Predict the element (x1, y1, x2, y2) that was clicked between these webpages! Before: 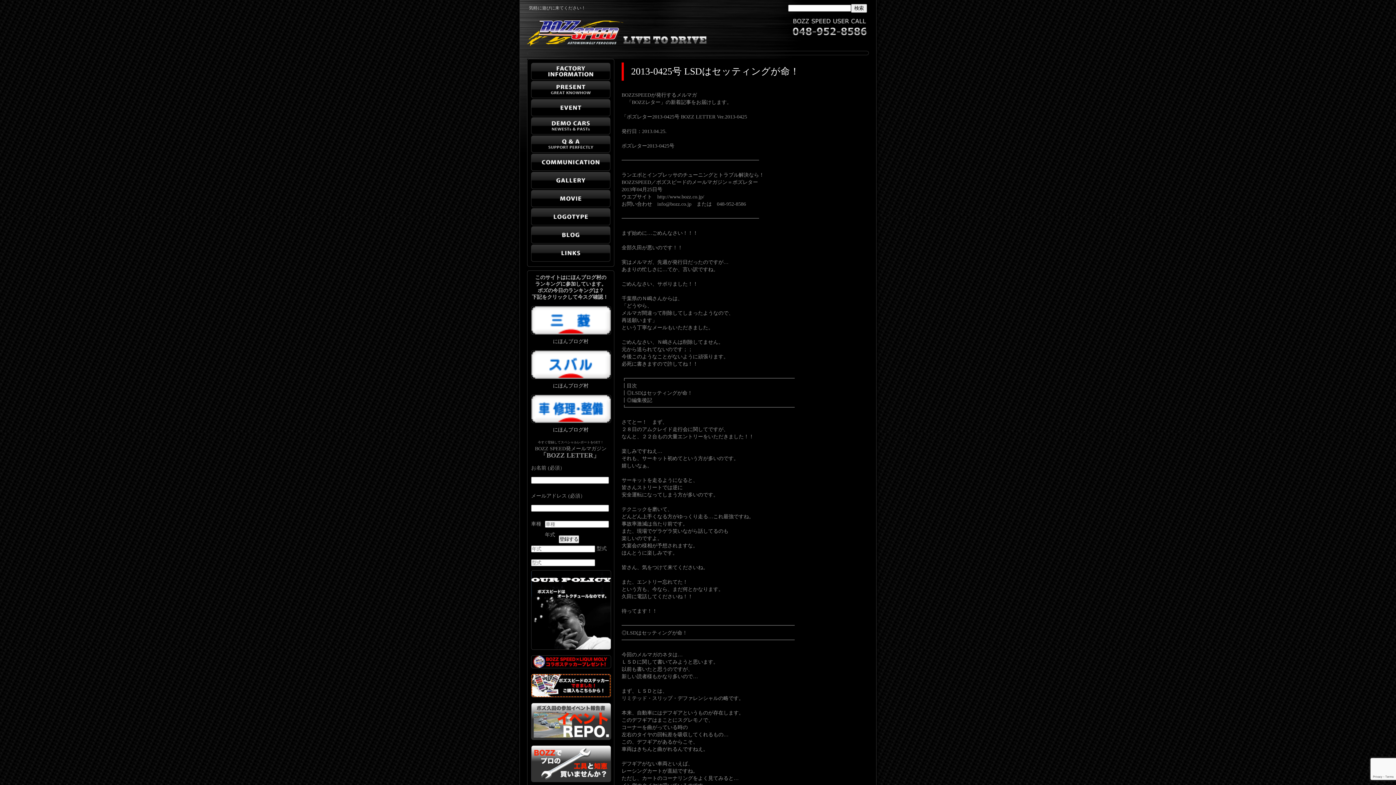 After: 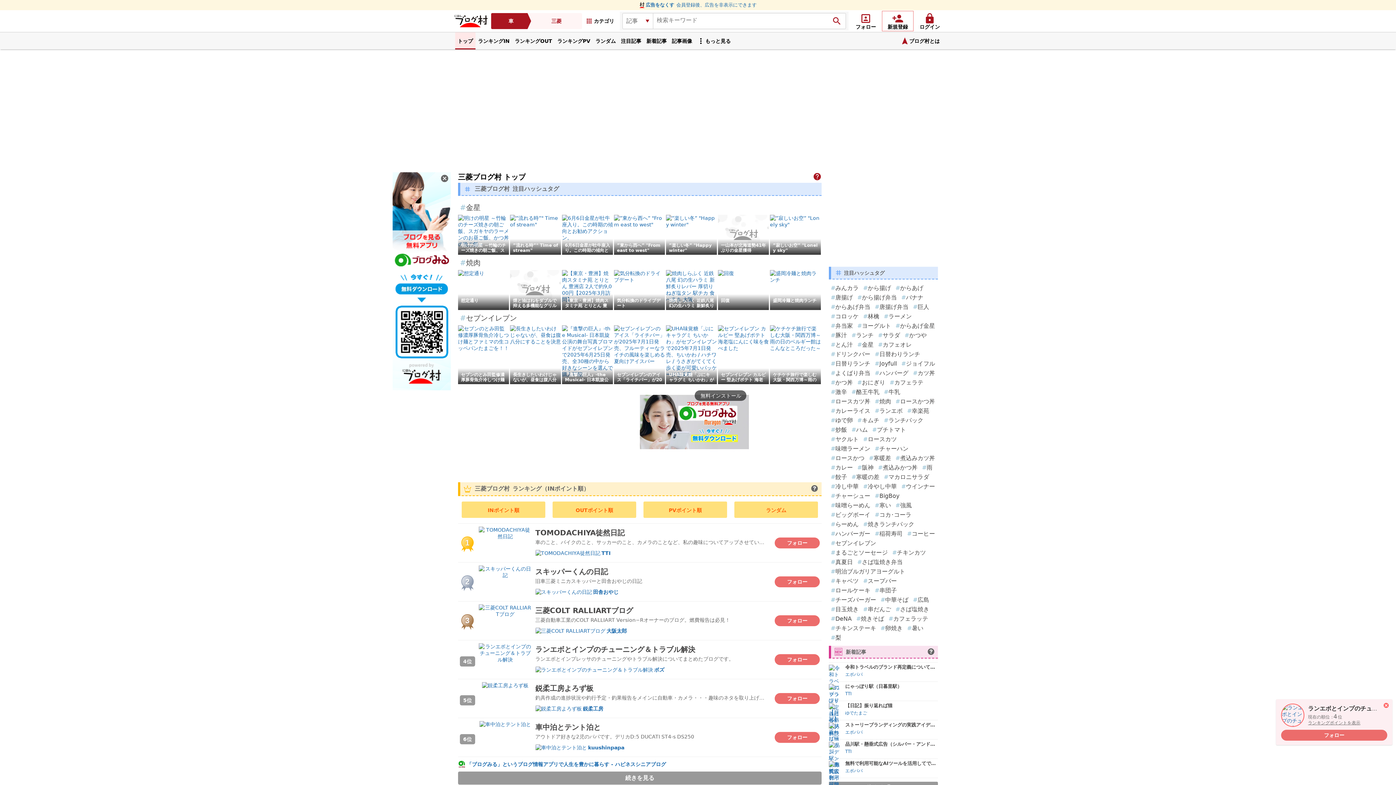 Action: bbox: (553, 338, 588, 344) label: にほんブログ村